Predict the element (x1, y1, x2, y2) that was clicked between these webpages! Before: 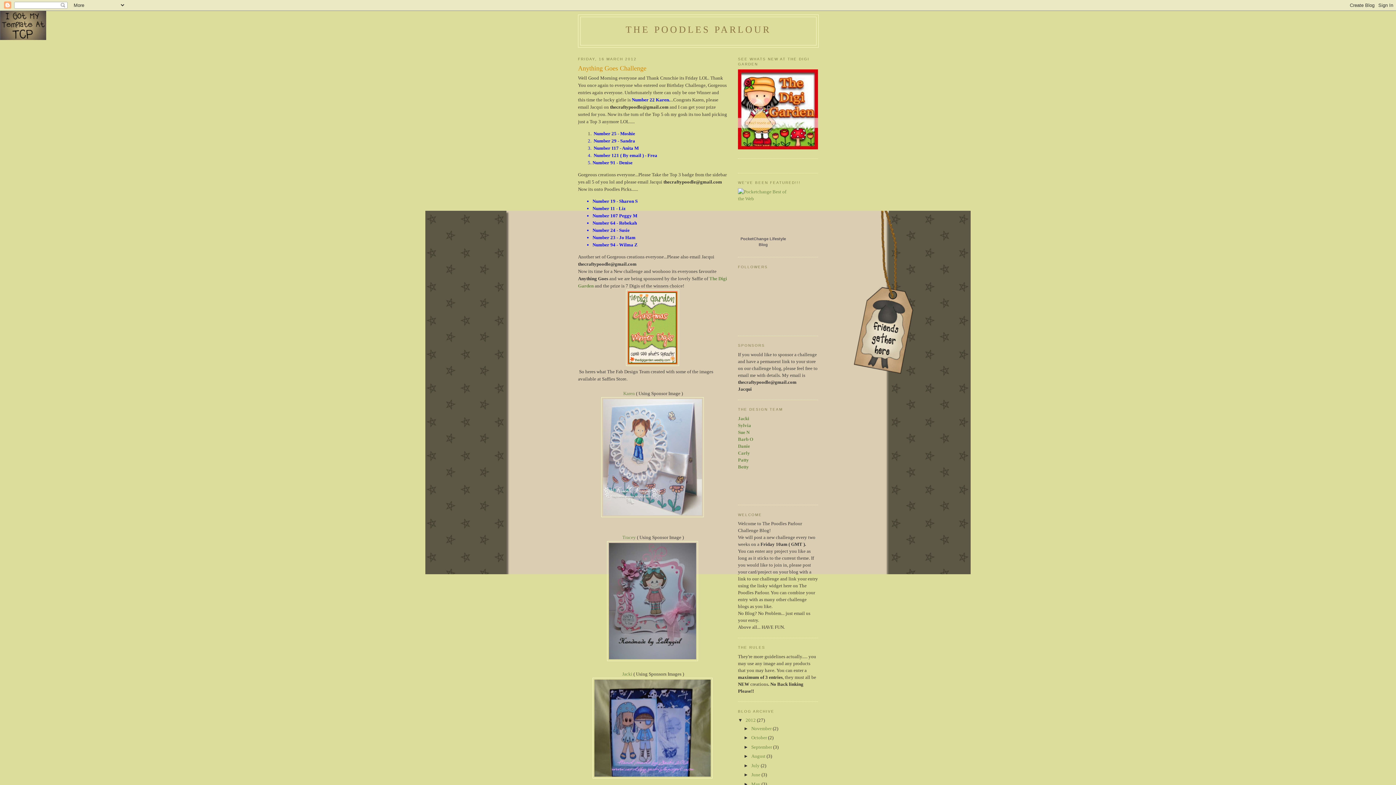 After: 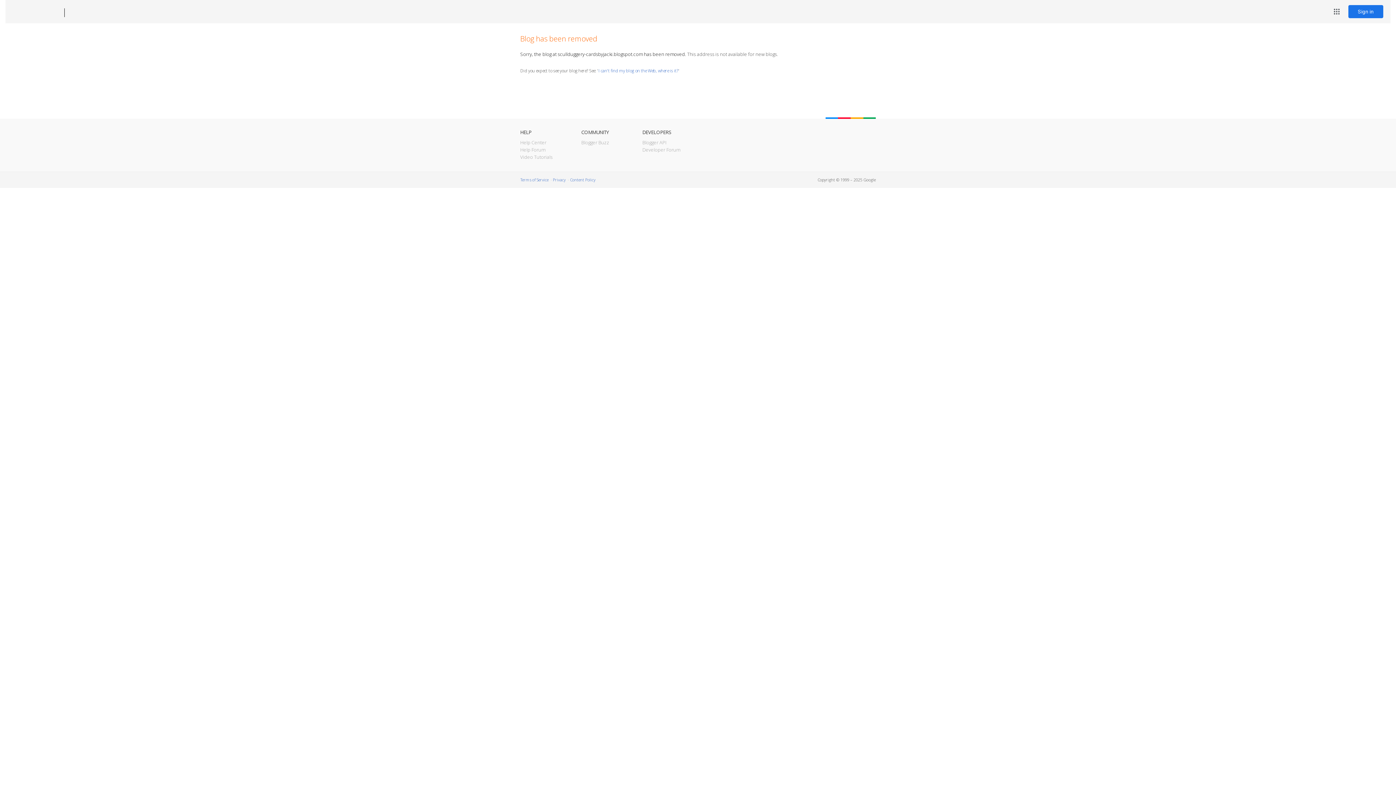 Action: bbox: (622, 671, 632, 677) label: Jacki